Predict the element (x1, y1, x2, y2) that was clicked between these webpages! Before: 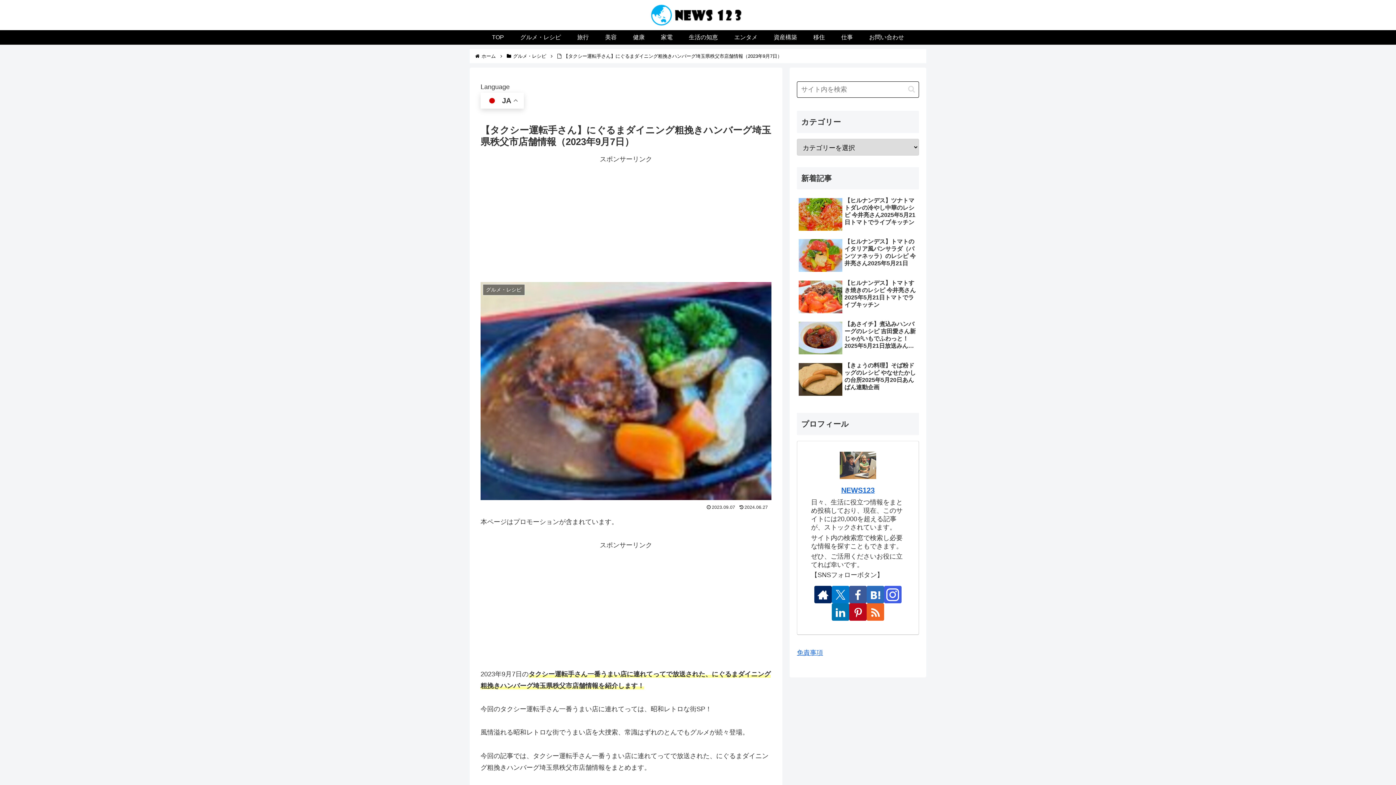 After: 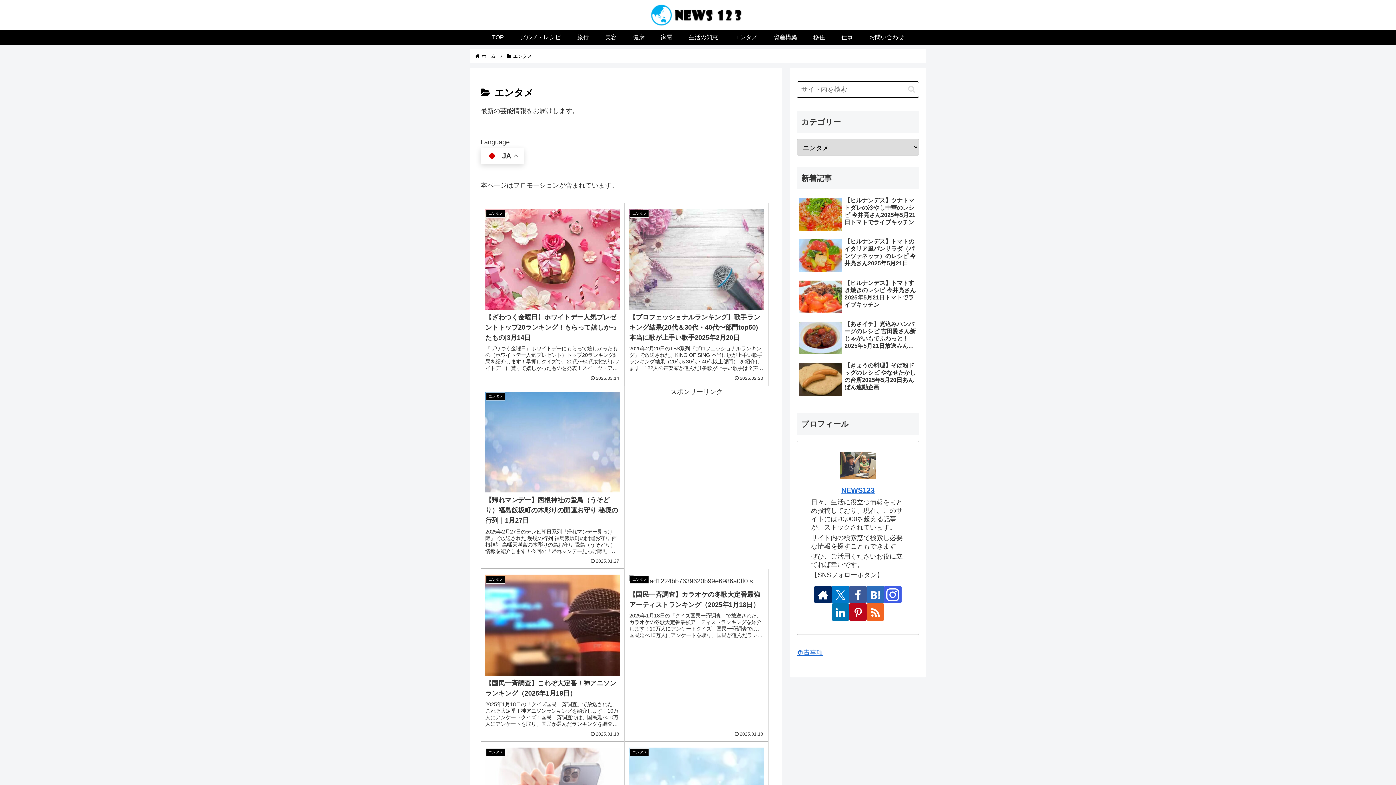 Action: bbox: (726, 30, 765, 44) label: エンタメ